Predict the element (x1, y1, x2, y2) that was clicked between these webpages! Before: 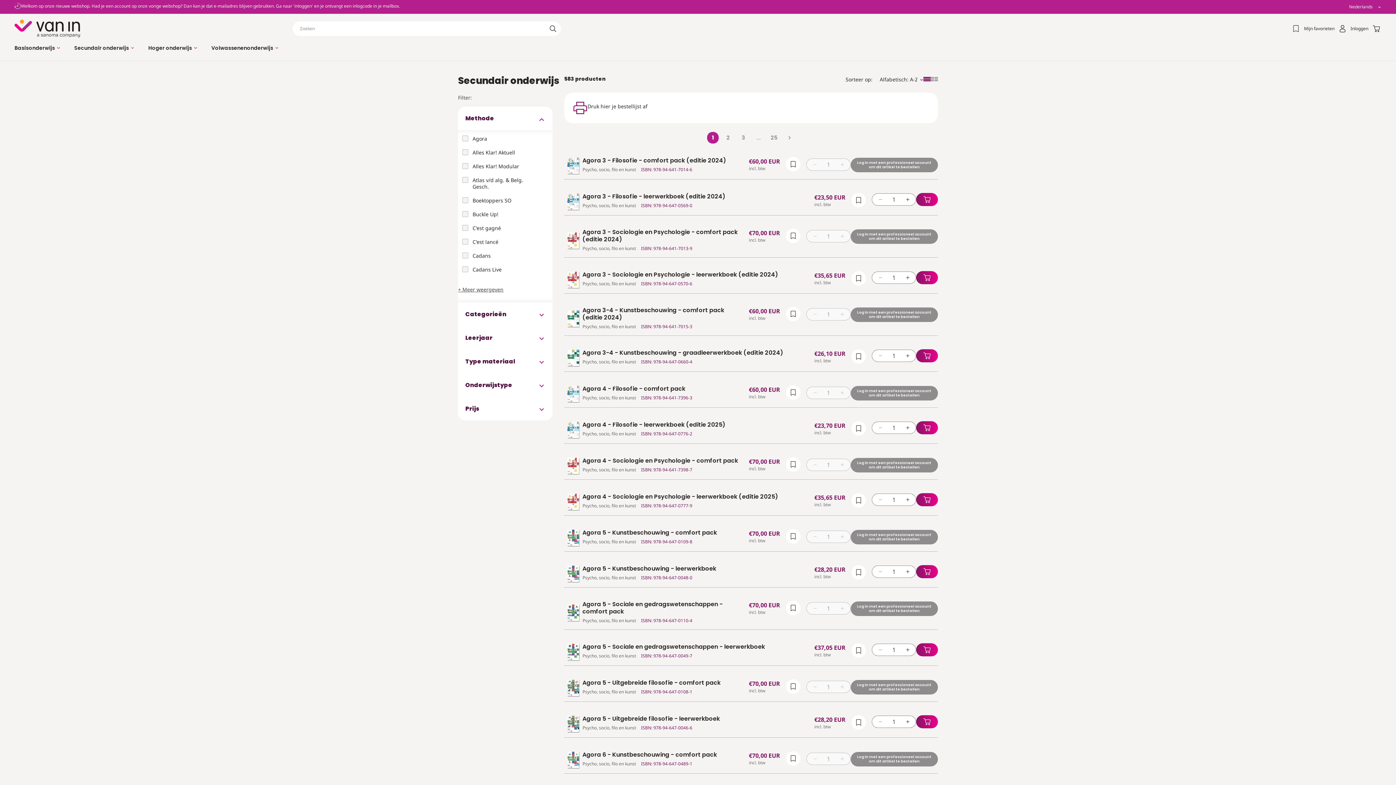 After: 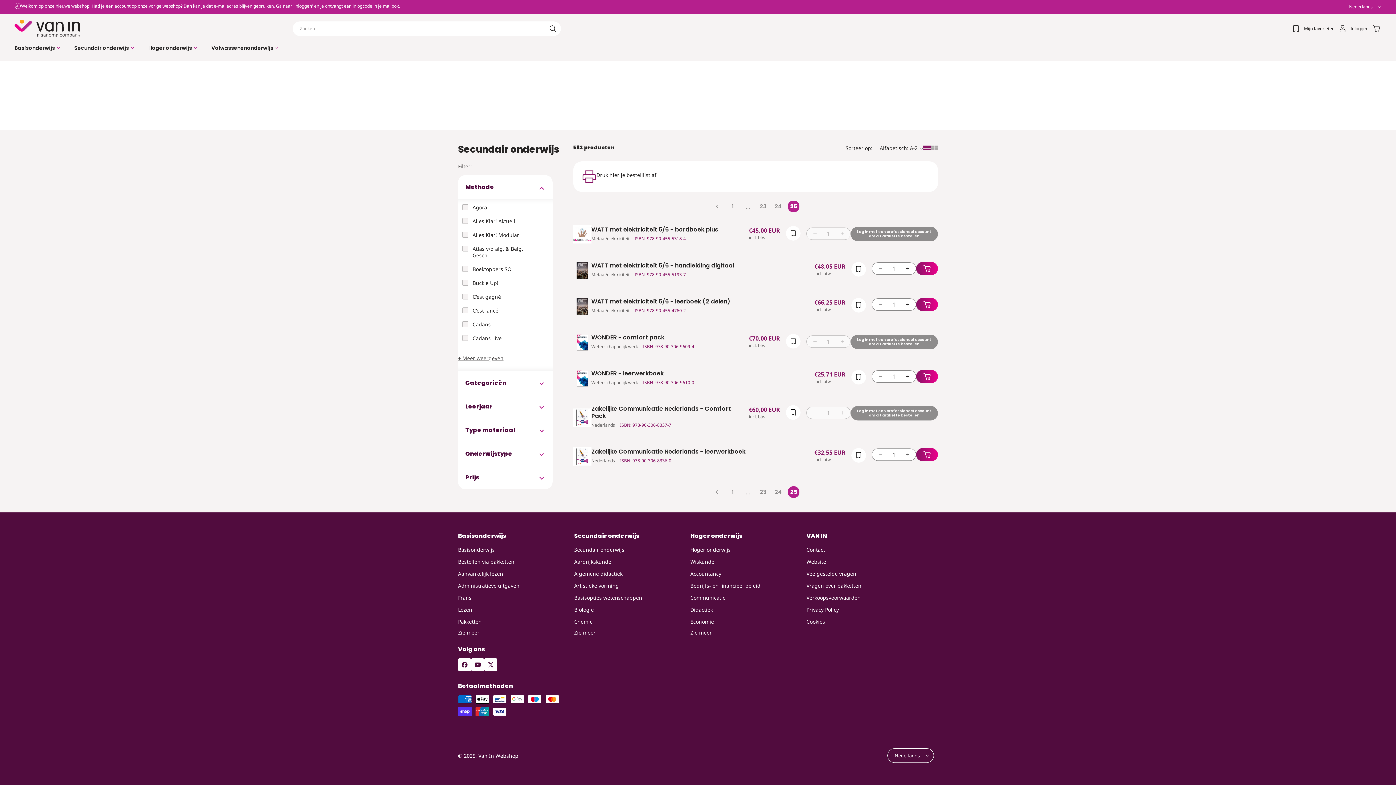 Action: bbox: (768, 131, 780, 143) label: Pagina 25